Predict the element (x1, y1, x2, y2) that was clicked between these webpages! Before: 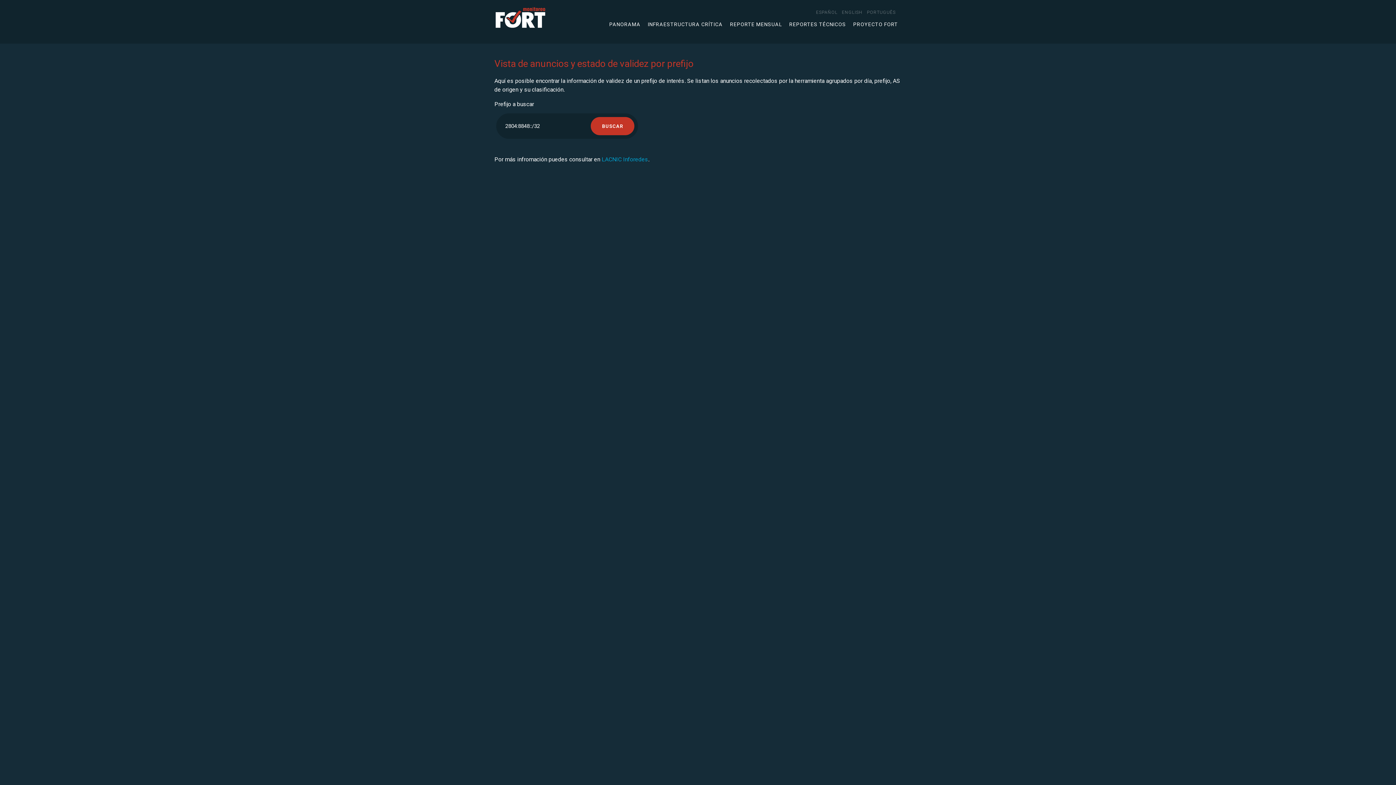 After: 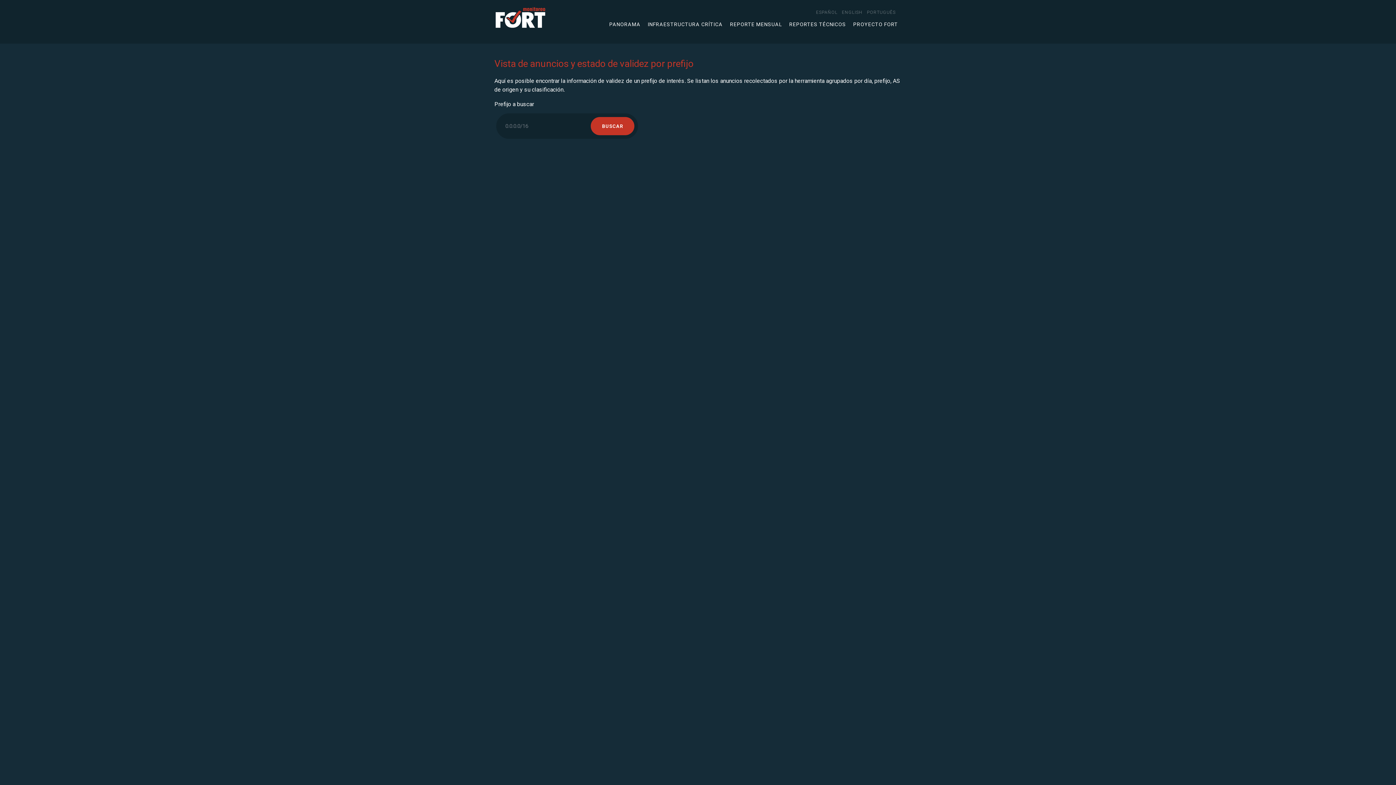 Action: label: ESPAÑOL bbox: (814, 9, 840, 14)